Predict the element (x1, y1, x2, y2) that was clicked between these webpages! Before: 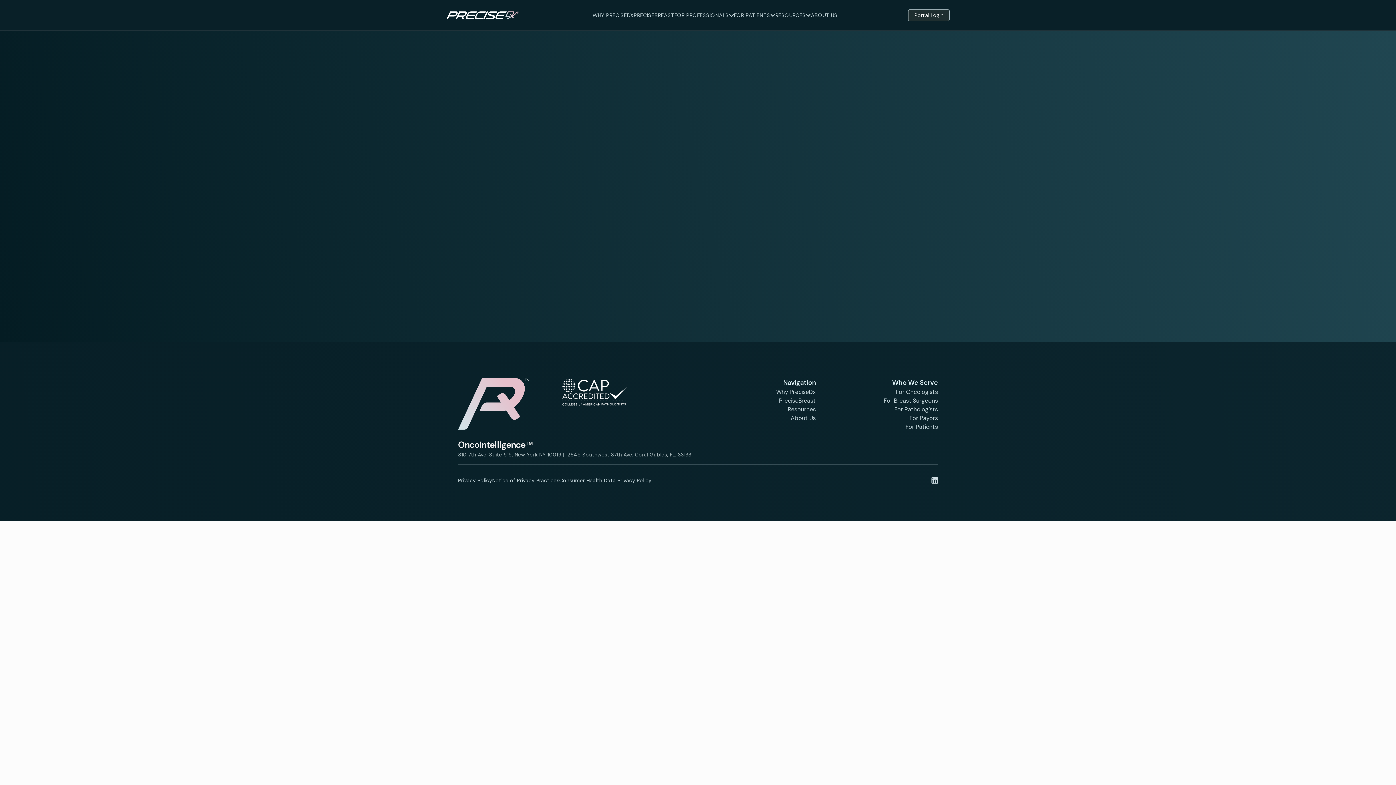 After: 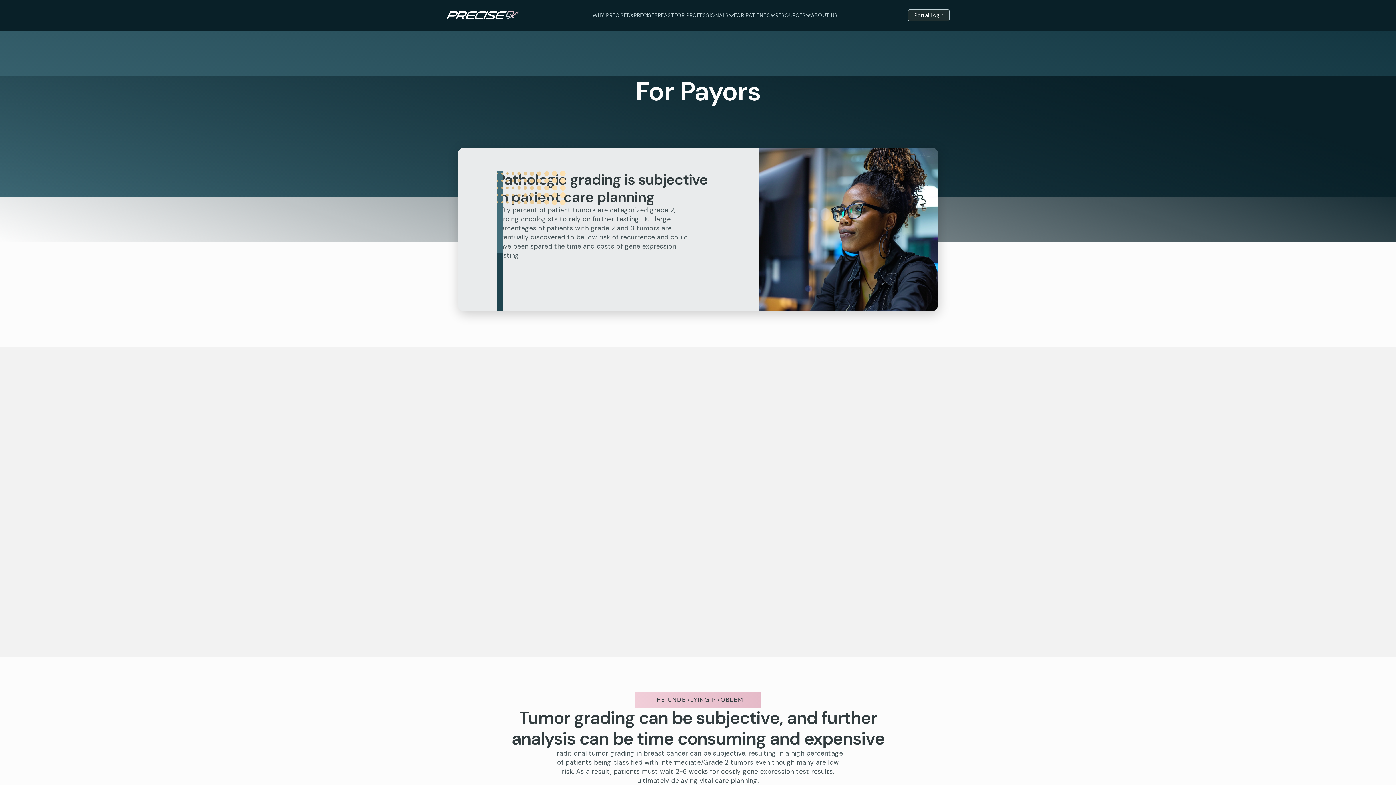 Action: bbox: (909, 414, 938, 422) label: For Payors